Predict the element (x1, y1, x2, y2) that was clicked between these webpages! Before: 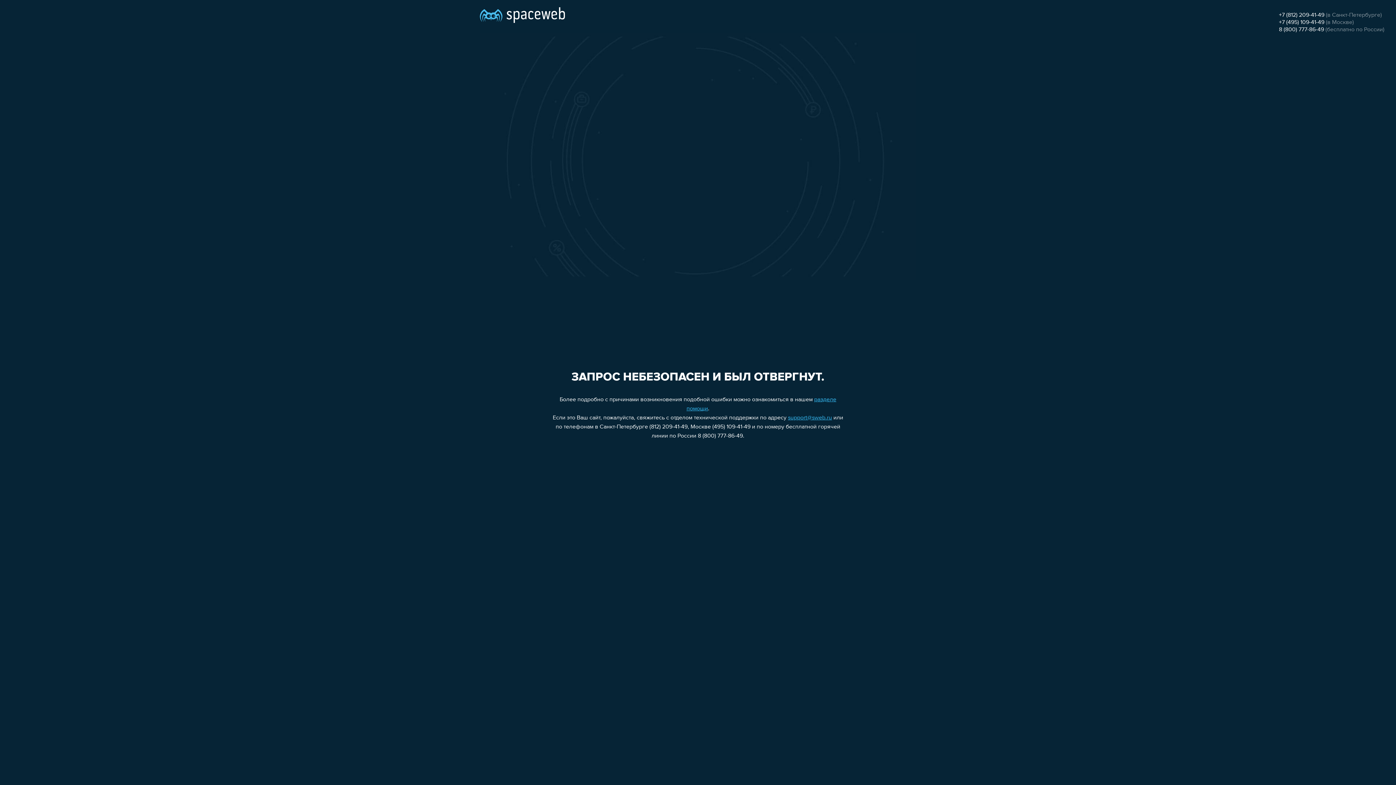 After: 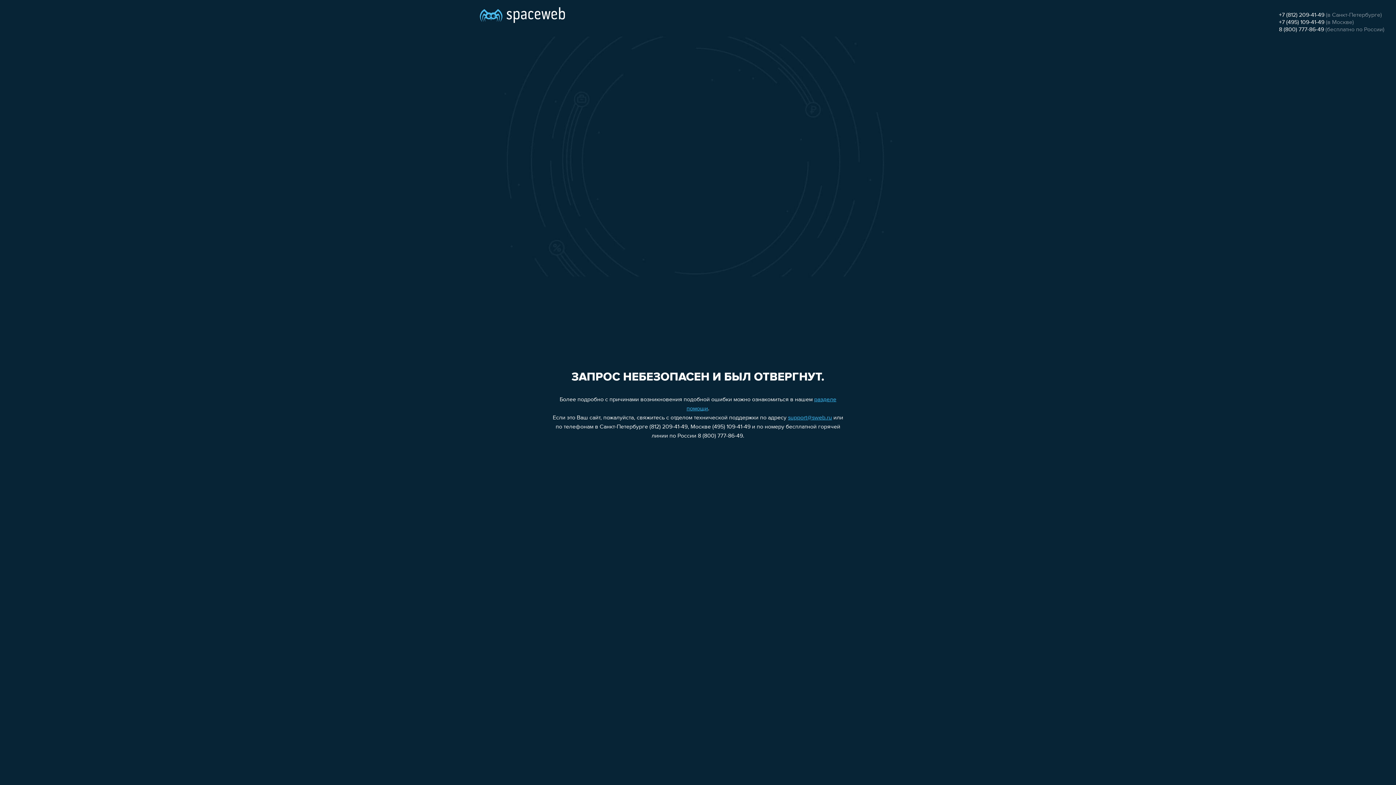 Action: bbox: (788, 415, 832, 421) label: support@sweb.ru